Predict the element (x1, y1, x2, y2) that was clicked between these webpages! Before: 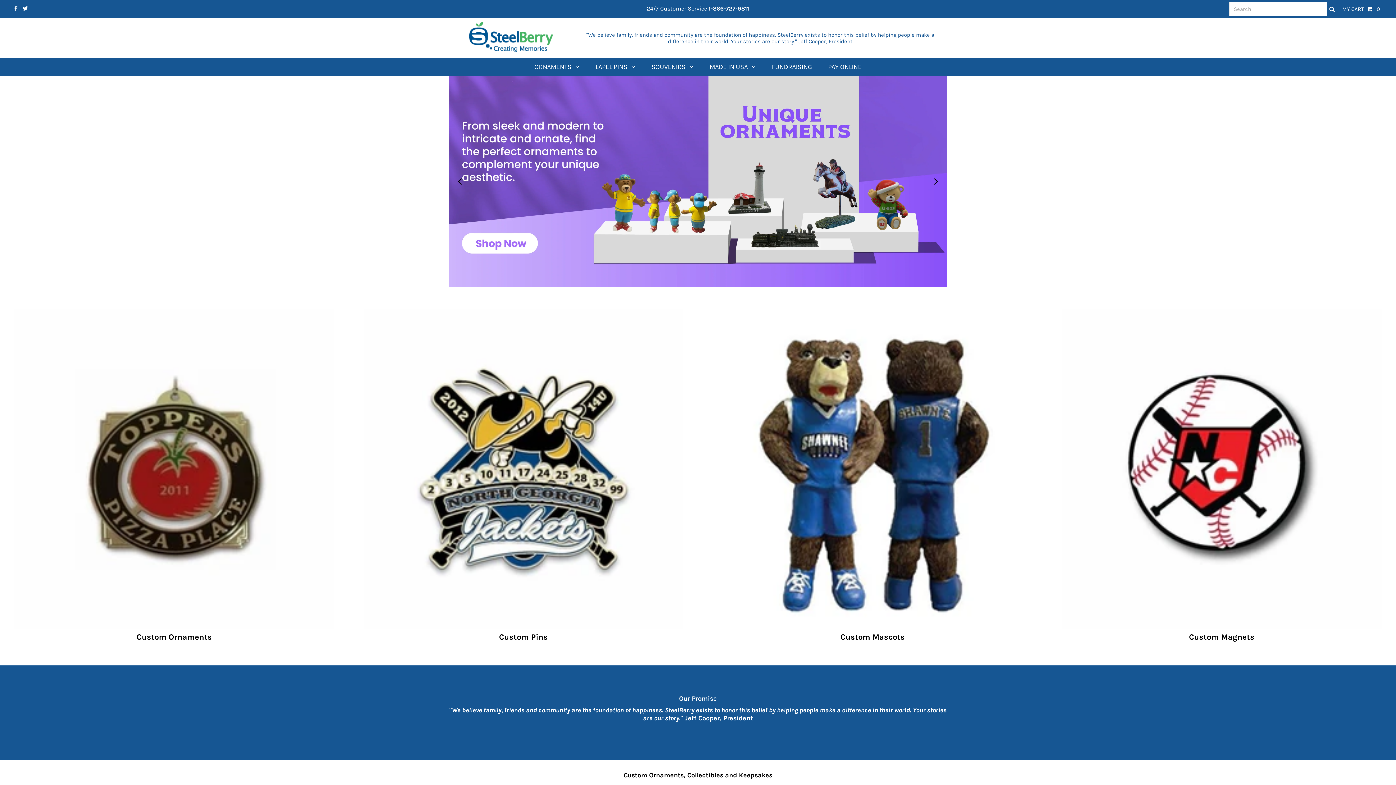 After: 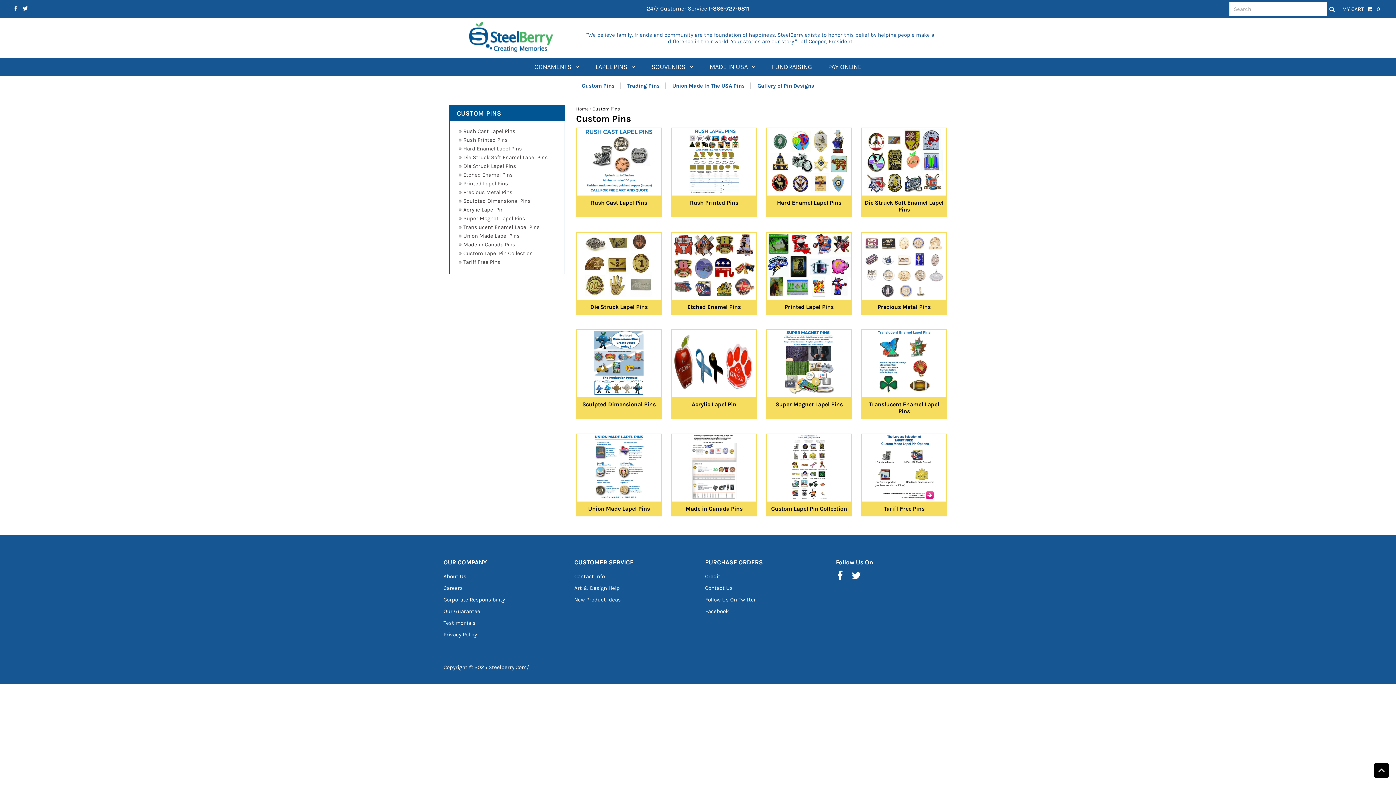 Action: bbox: (363, 308, 683, 629)